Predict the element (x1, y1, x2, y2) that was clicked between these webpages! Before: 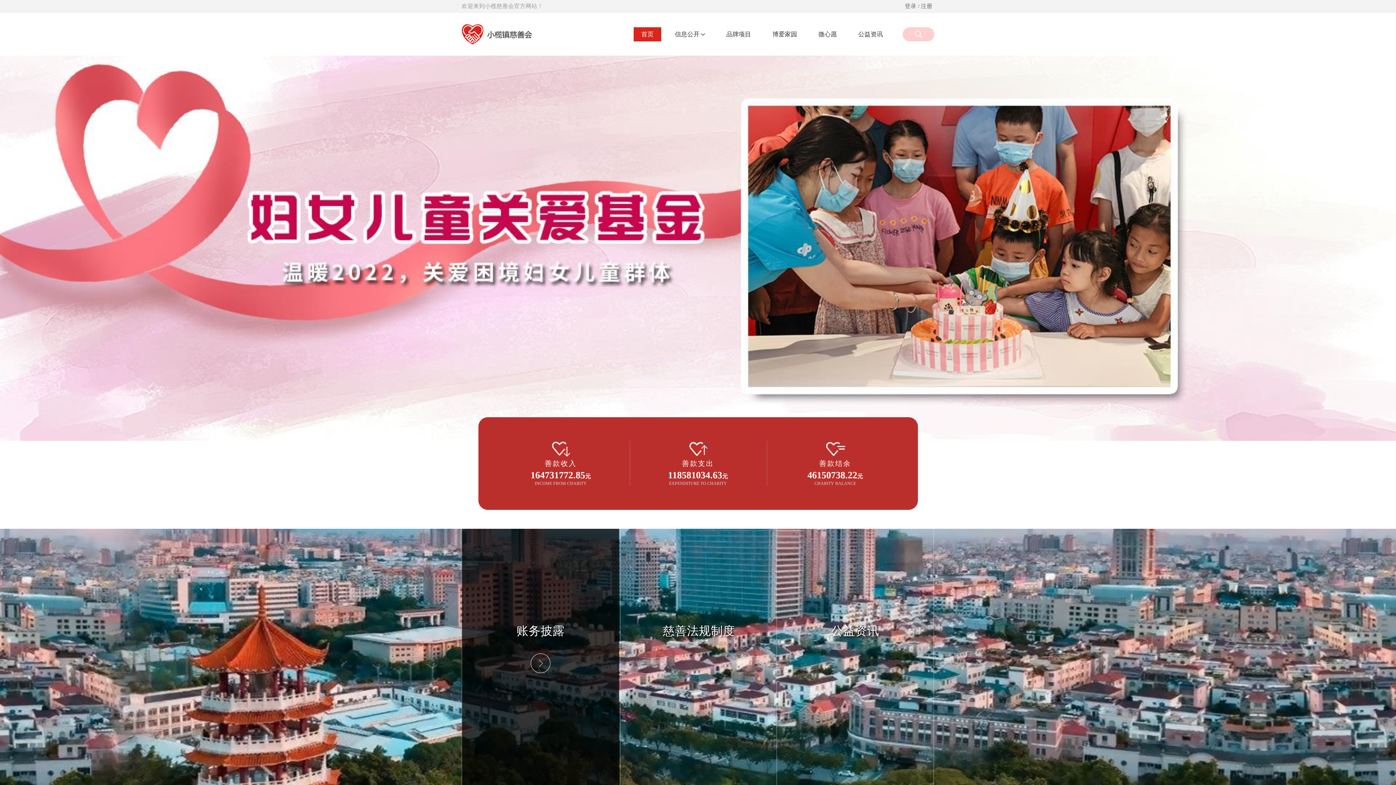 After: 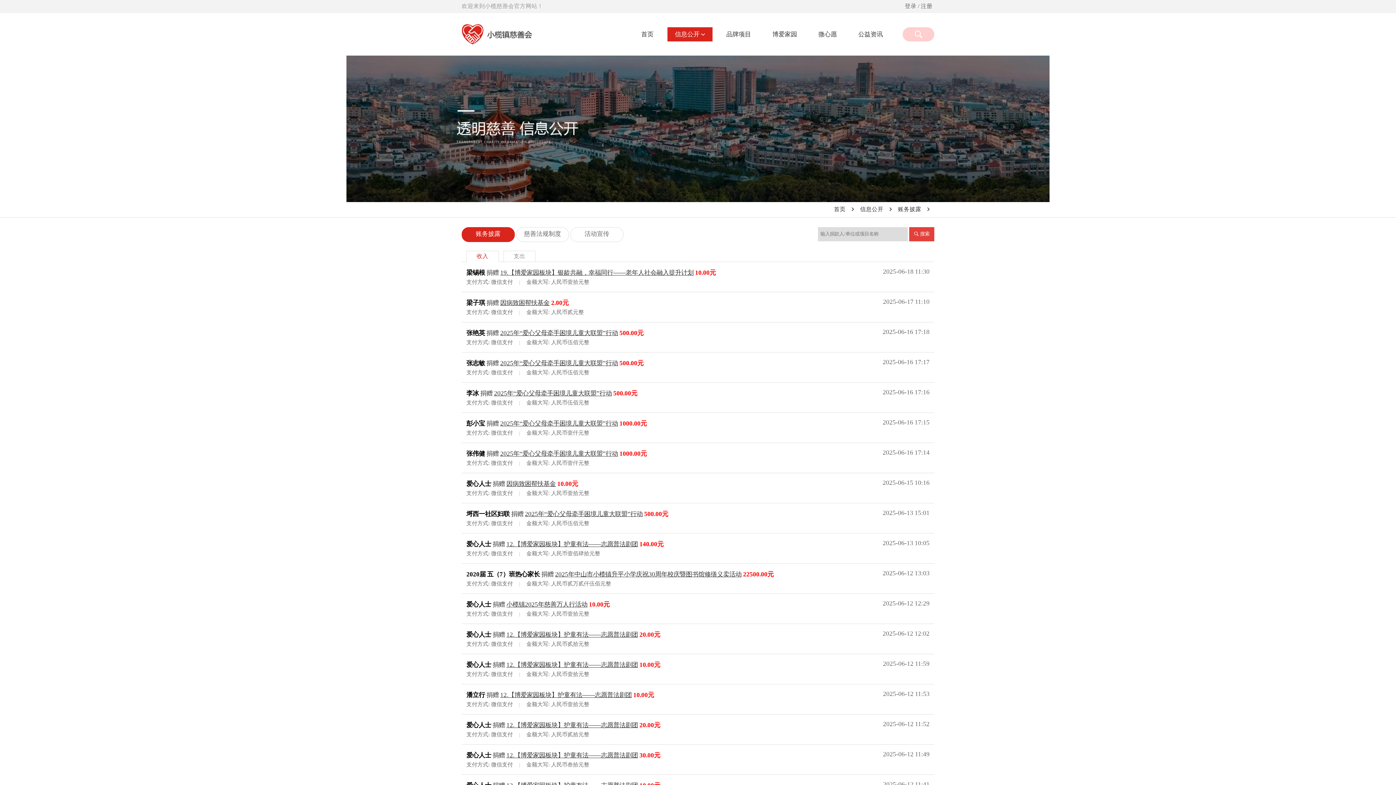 Action: bbox: (667, 27, 712, 41) label: 信息公开 